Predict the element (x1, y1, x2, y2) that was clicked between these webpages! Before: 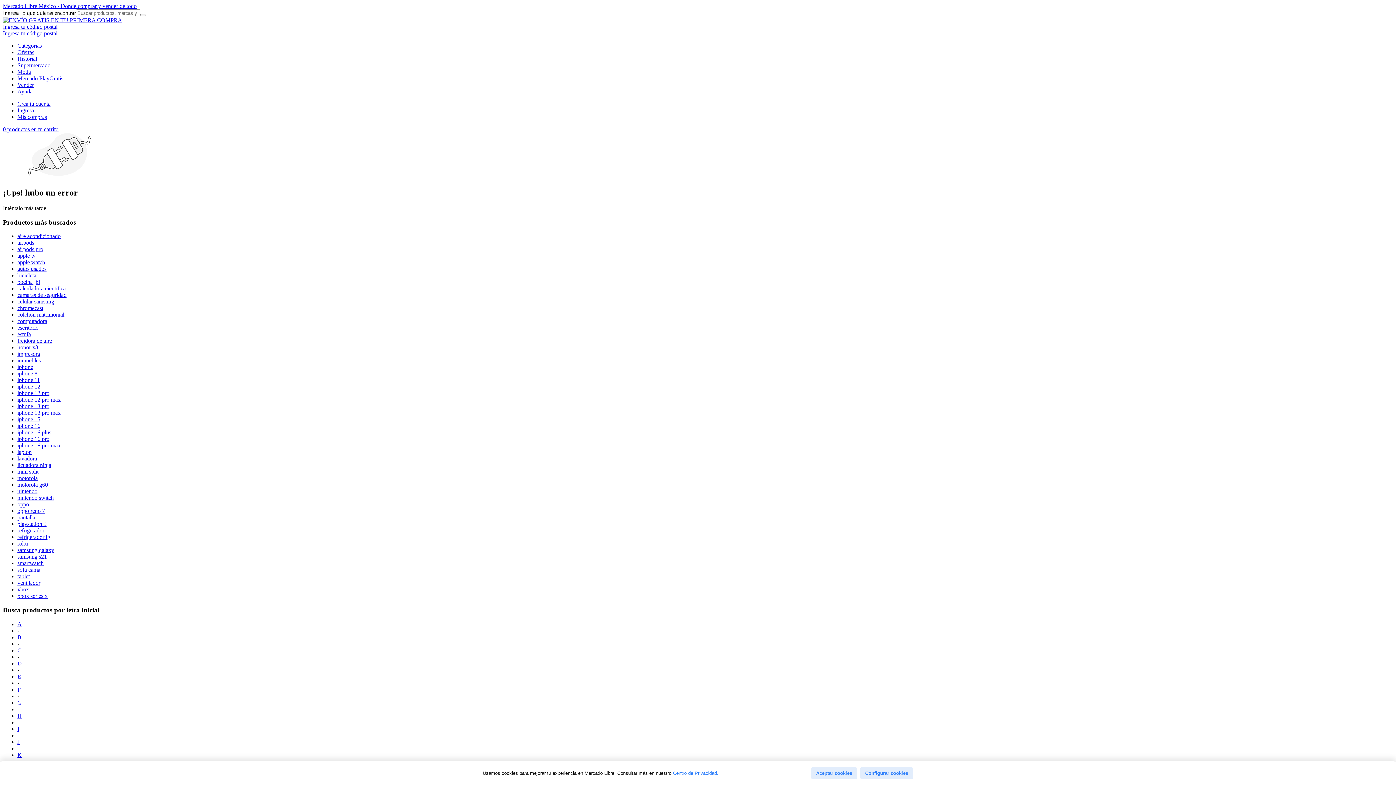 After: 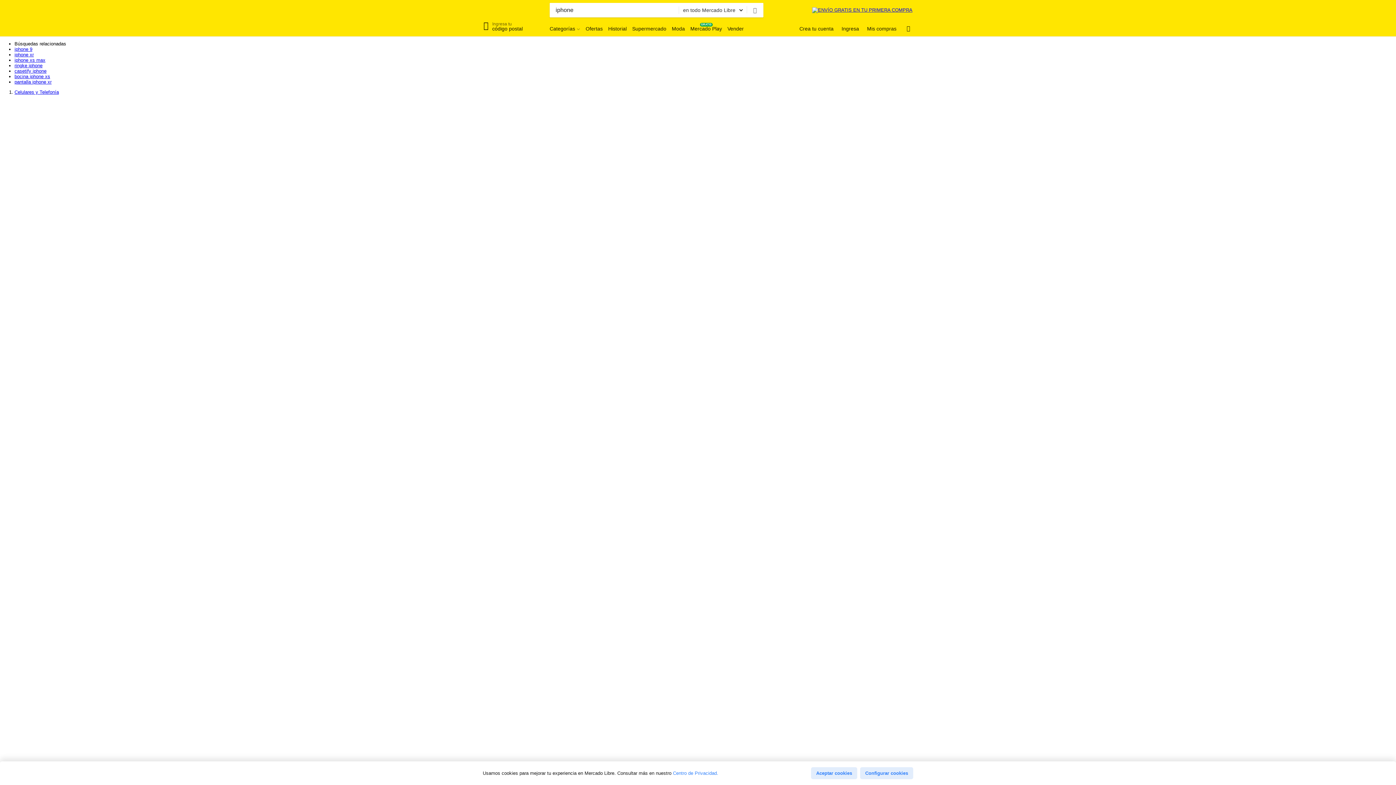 Action: bbox: (17, 364, 33, 370) label: iphone